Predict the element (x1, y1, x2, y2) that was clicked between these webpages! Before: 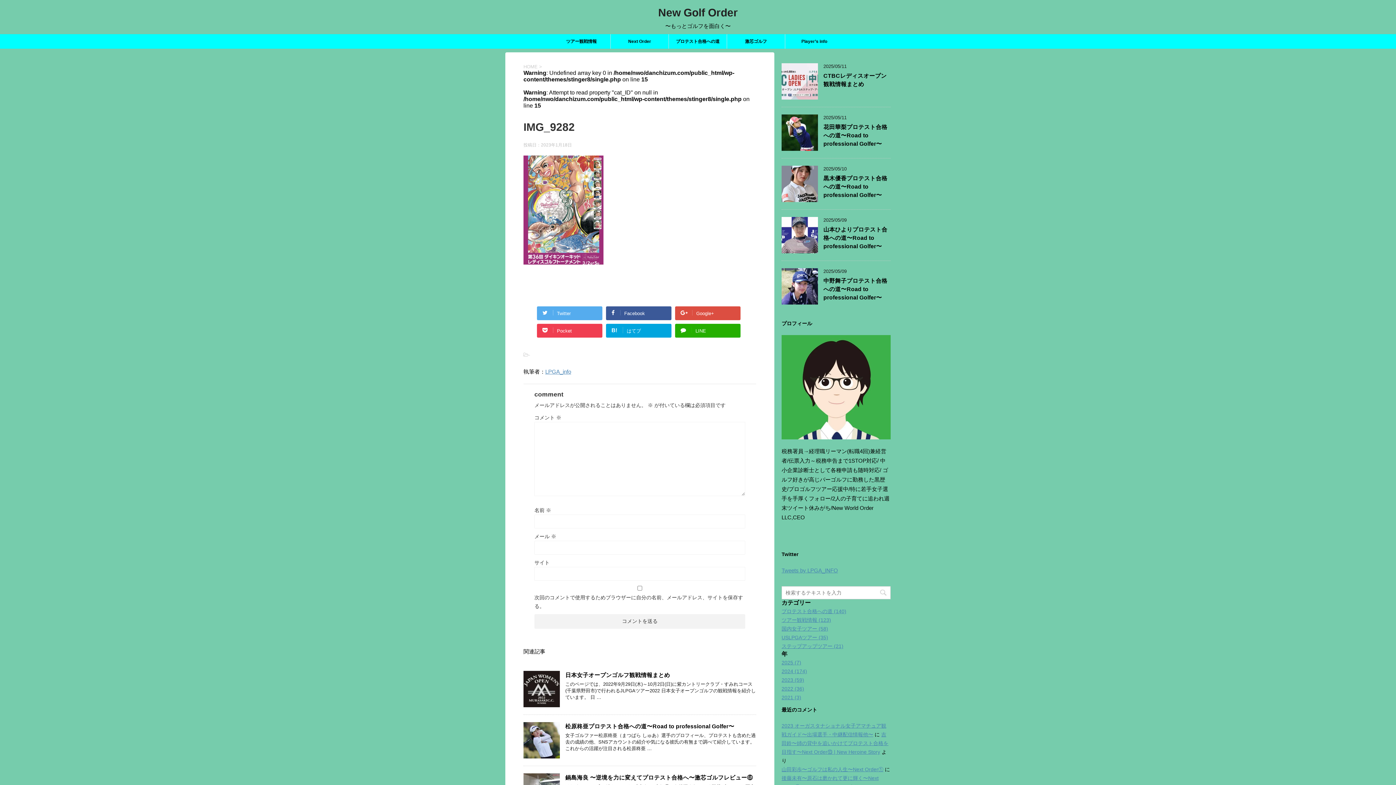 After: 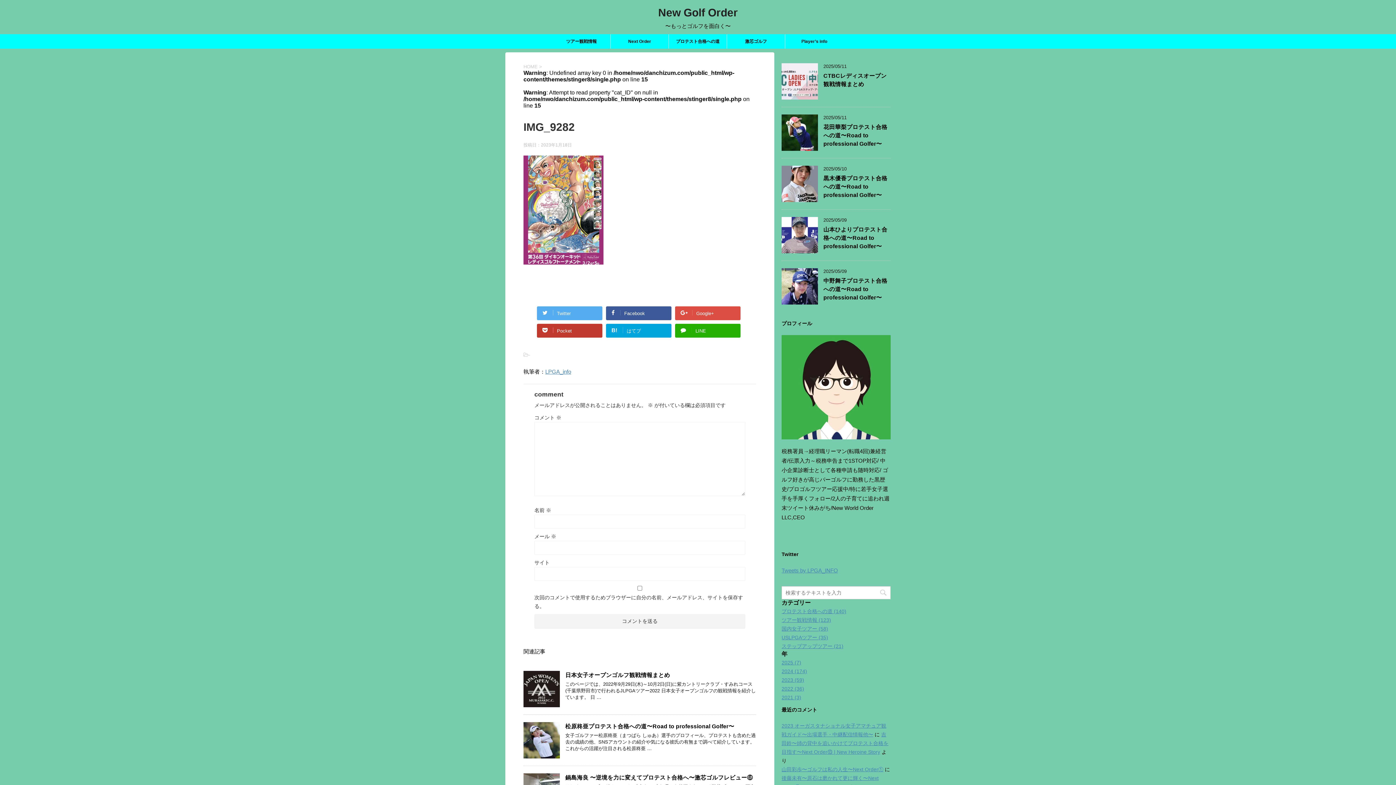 Action: label: Pocket bbox: (537, 323, 602, 337)